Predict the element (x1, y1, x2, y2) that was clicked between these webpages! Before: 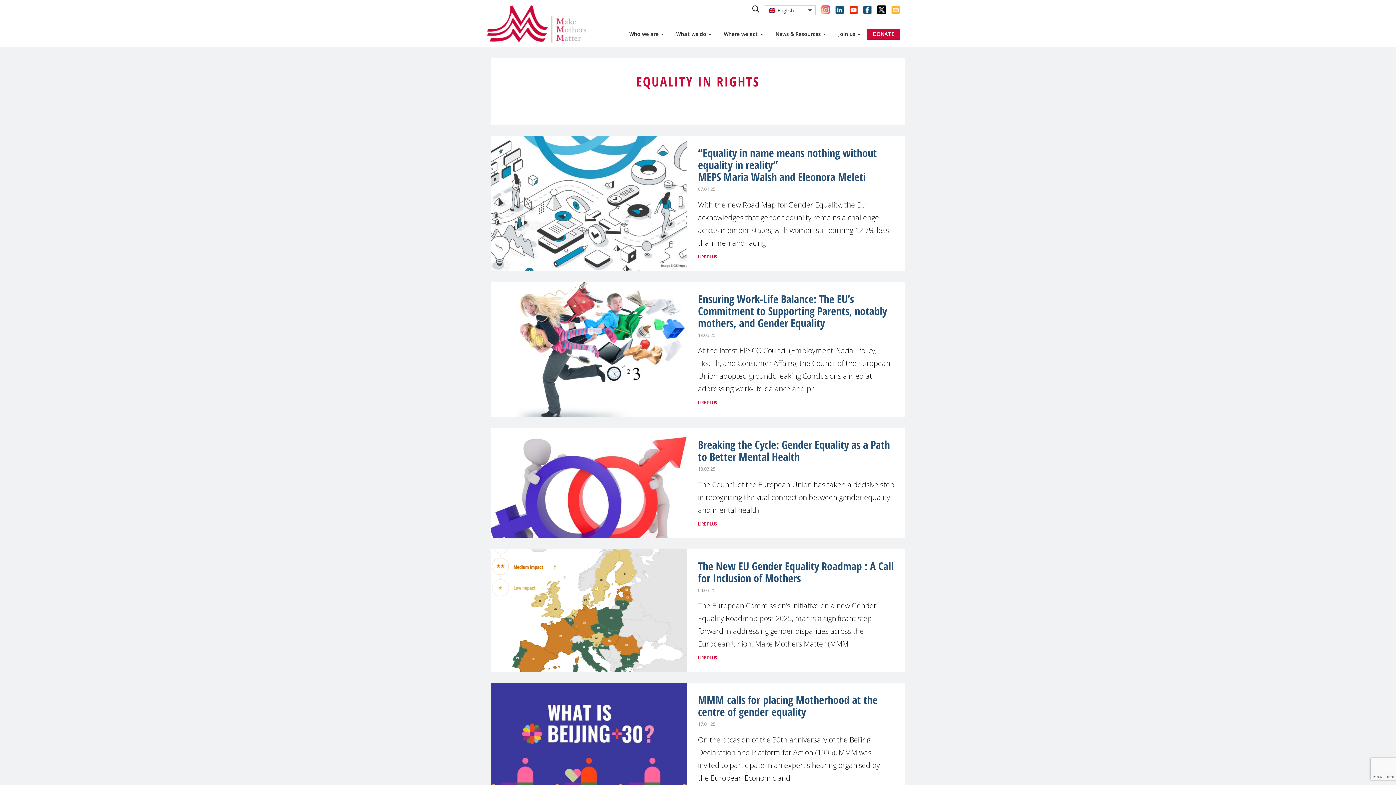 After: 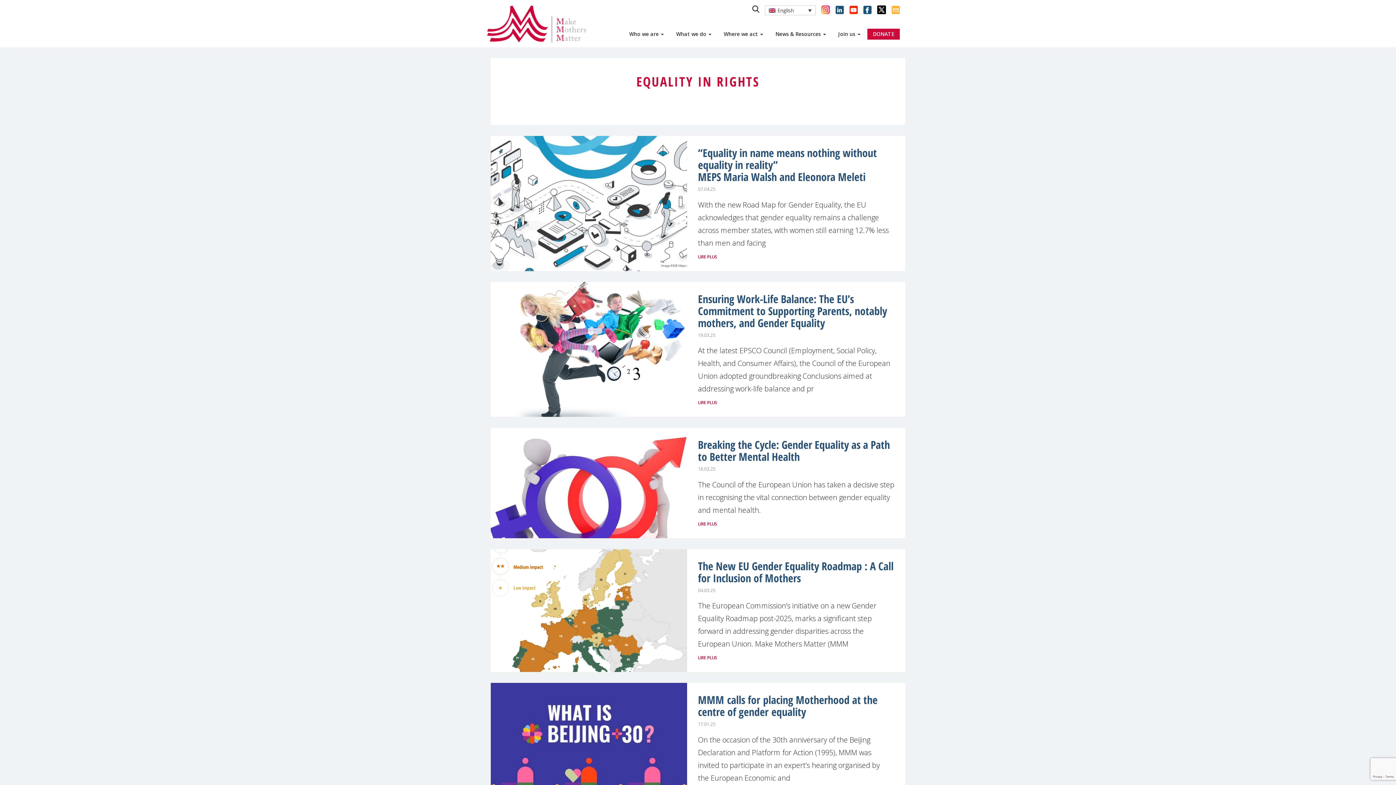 Action: label: News & Resources  bbox: (770, 19, 831, 47)